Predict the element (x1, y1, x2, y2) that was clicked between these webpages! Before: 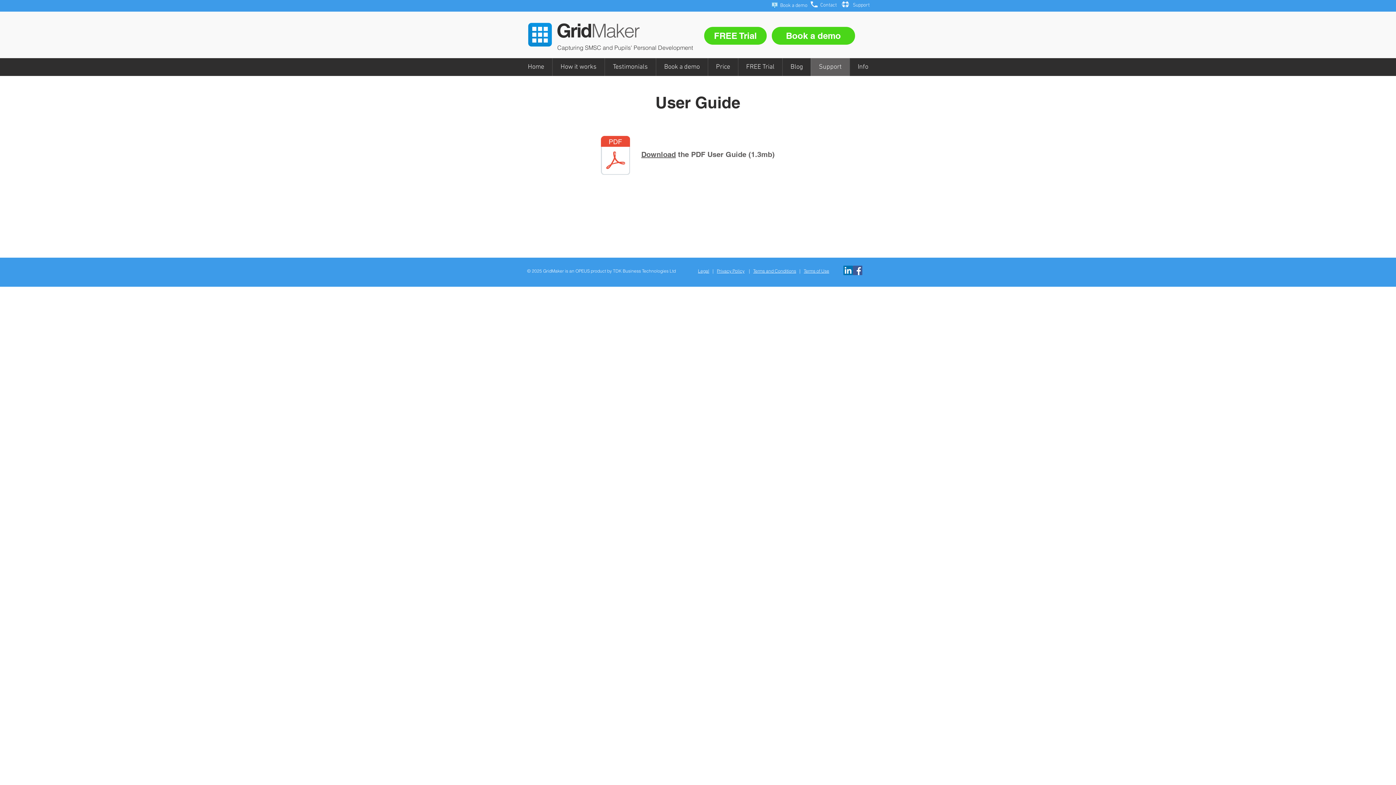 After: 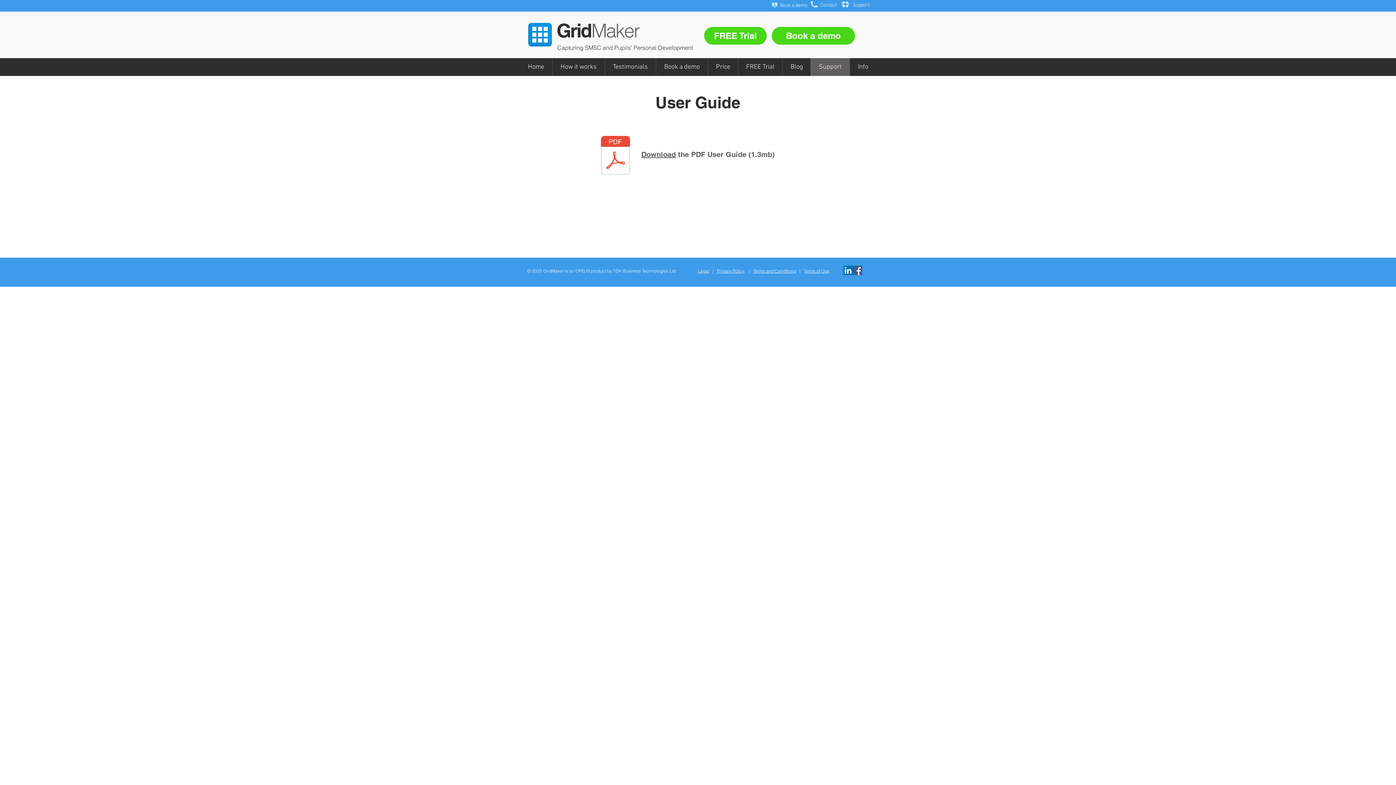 Action: bbox: (853, 265, 862, 275) label: Facebook